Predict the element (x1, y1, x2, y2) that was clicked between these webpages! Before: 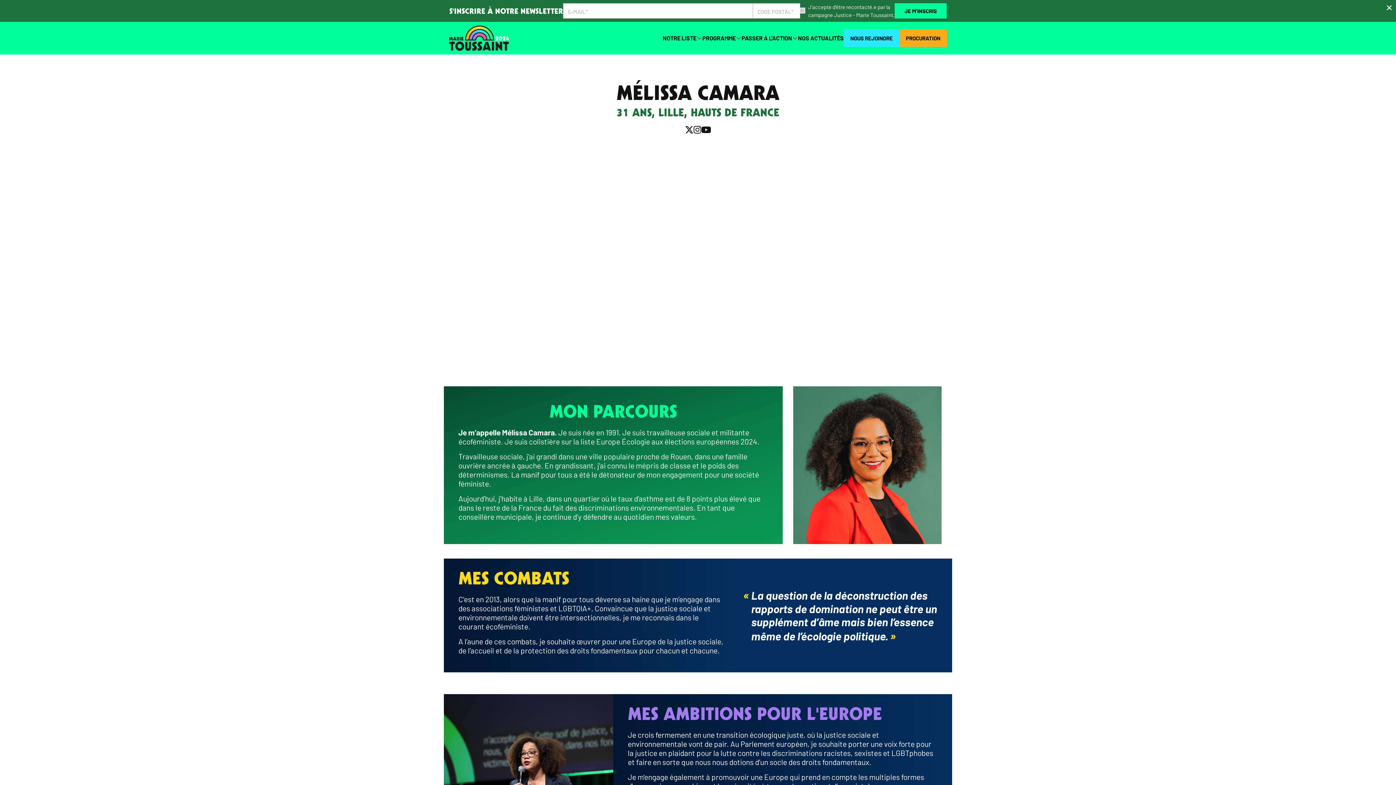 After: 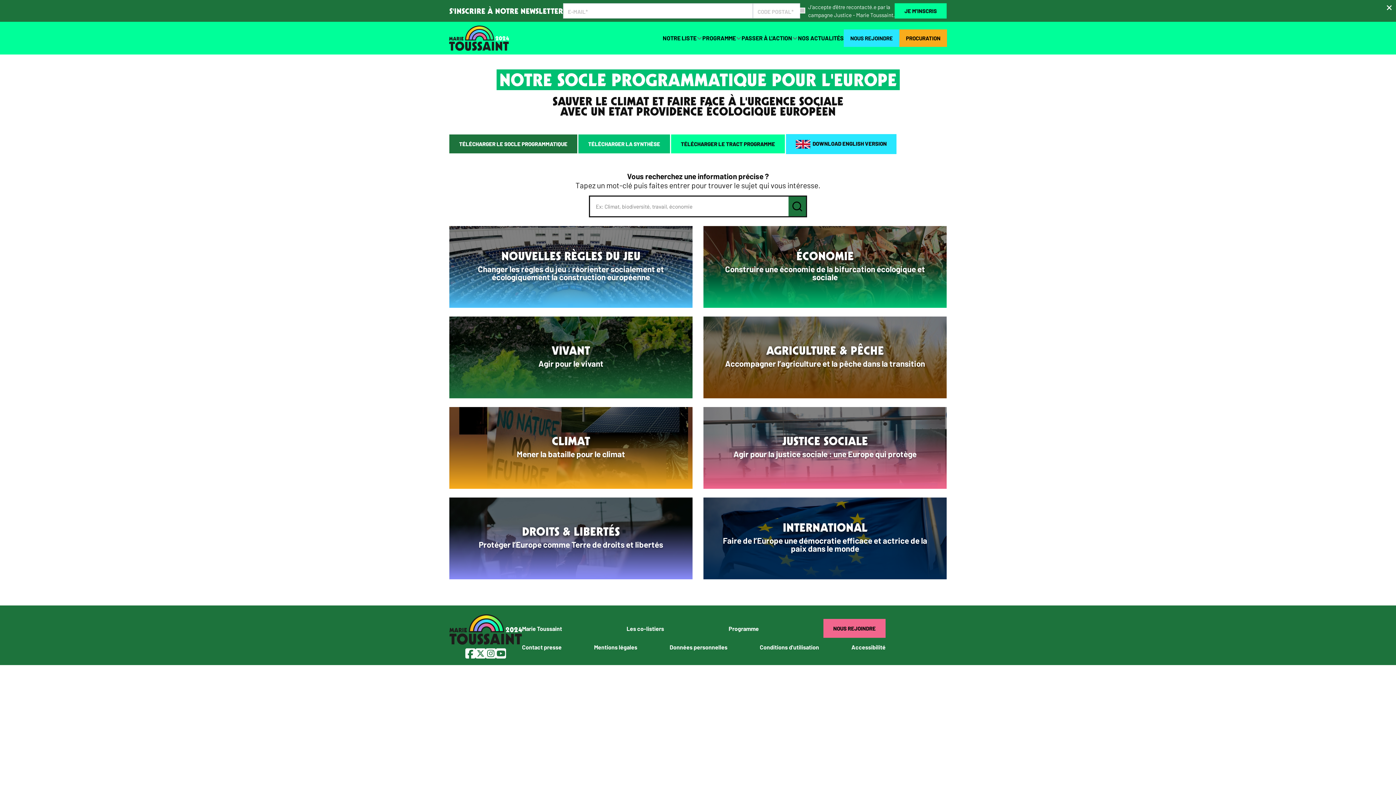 Action: bbox: (702, 31, 741, 44) label: PROGRAMME